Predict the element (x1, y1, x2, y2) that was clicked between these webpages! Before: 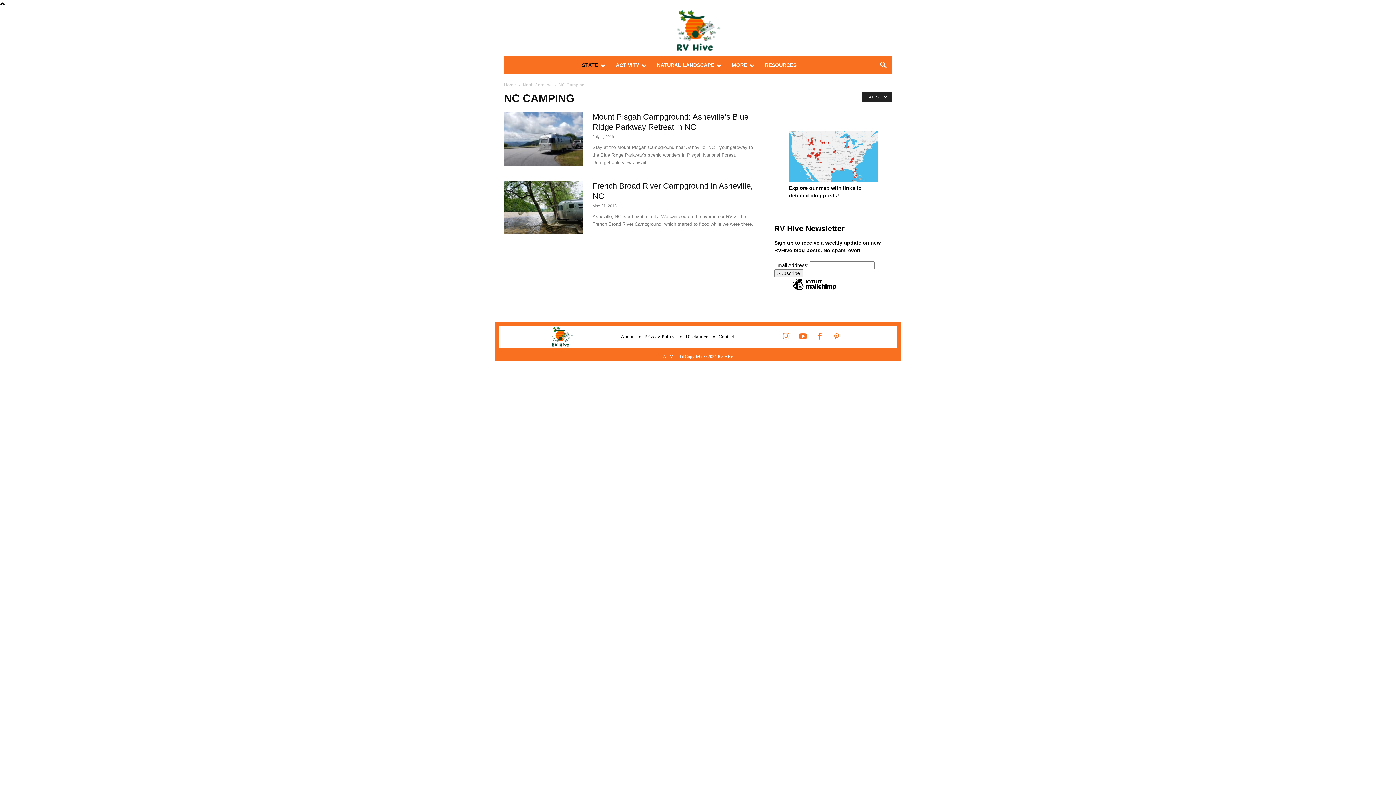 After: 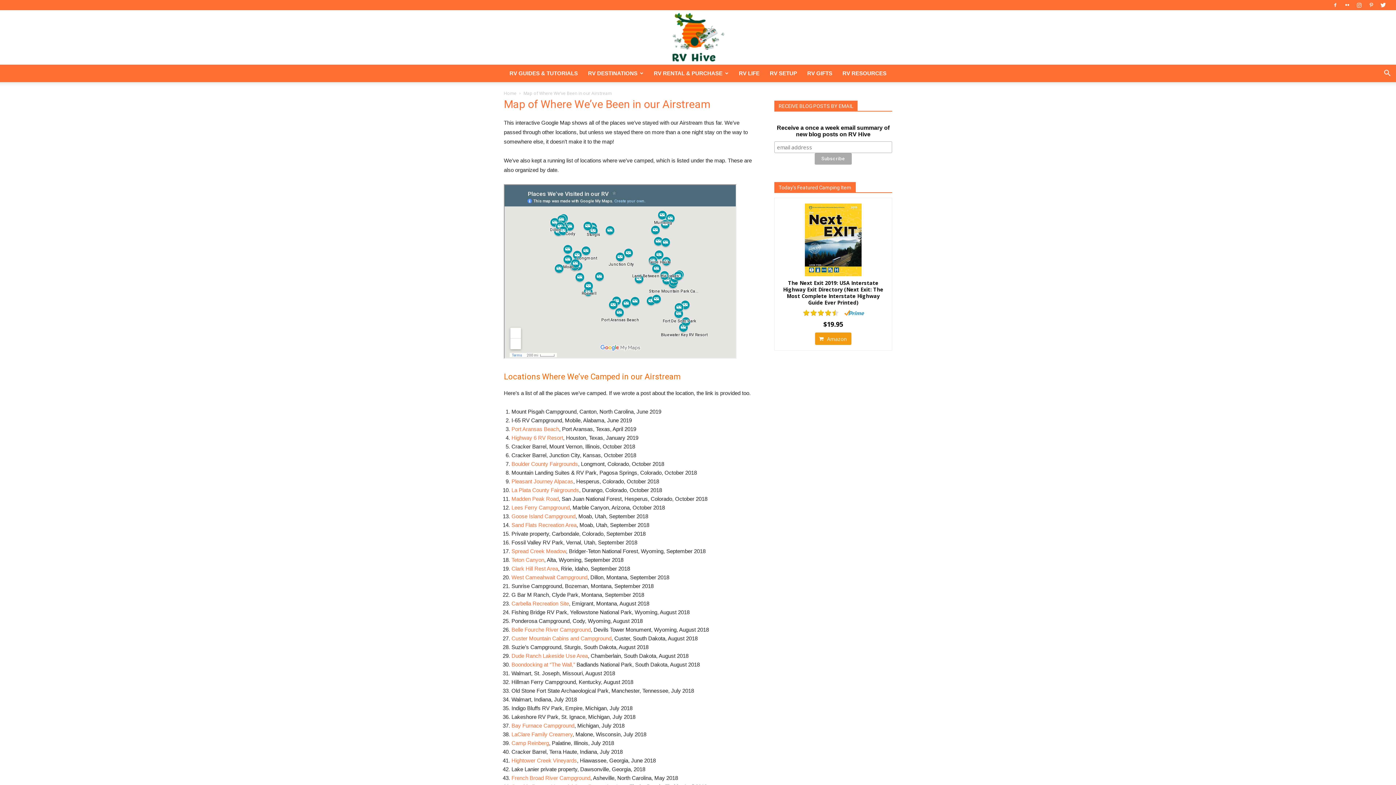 Action: bbox: (789, 177, 877, 183)